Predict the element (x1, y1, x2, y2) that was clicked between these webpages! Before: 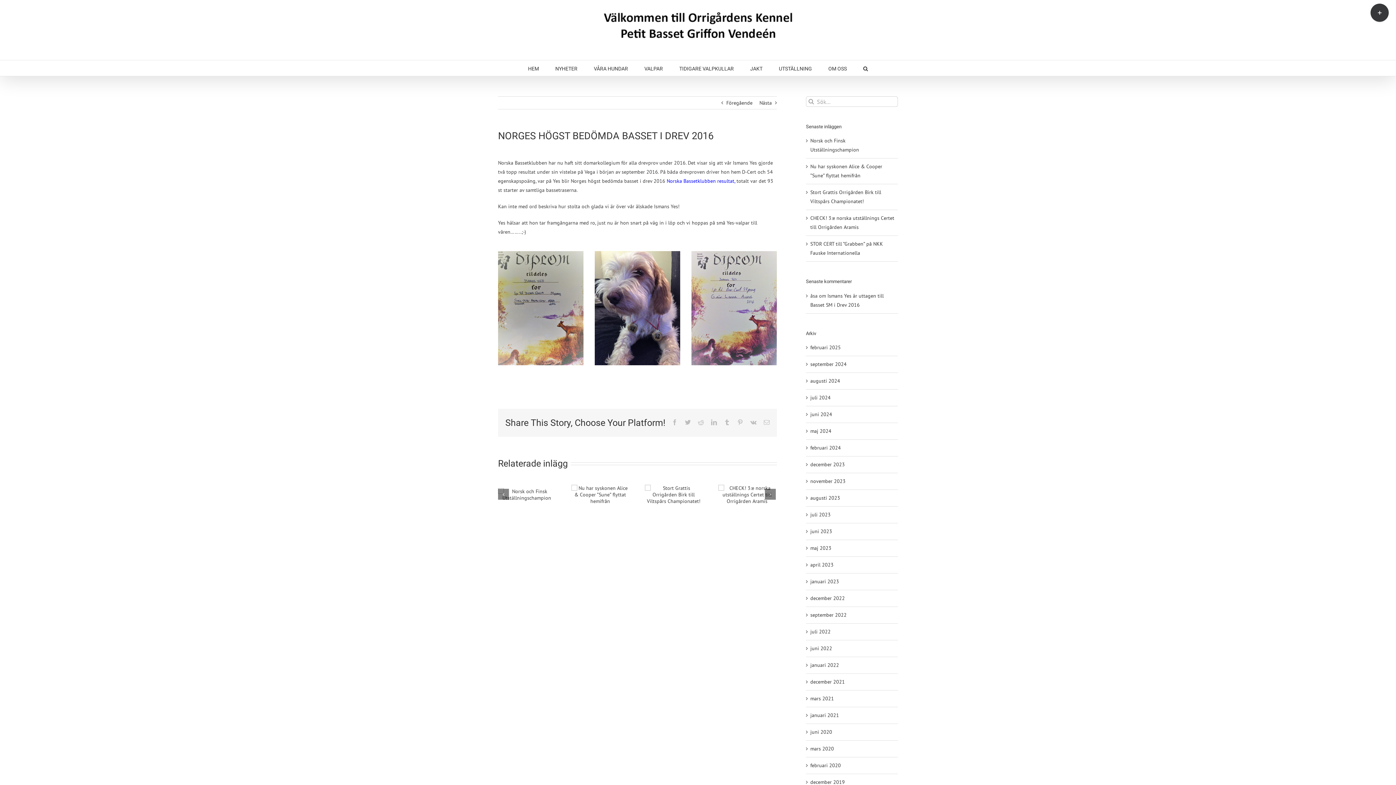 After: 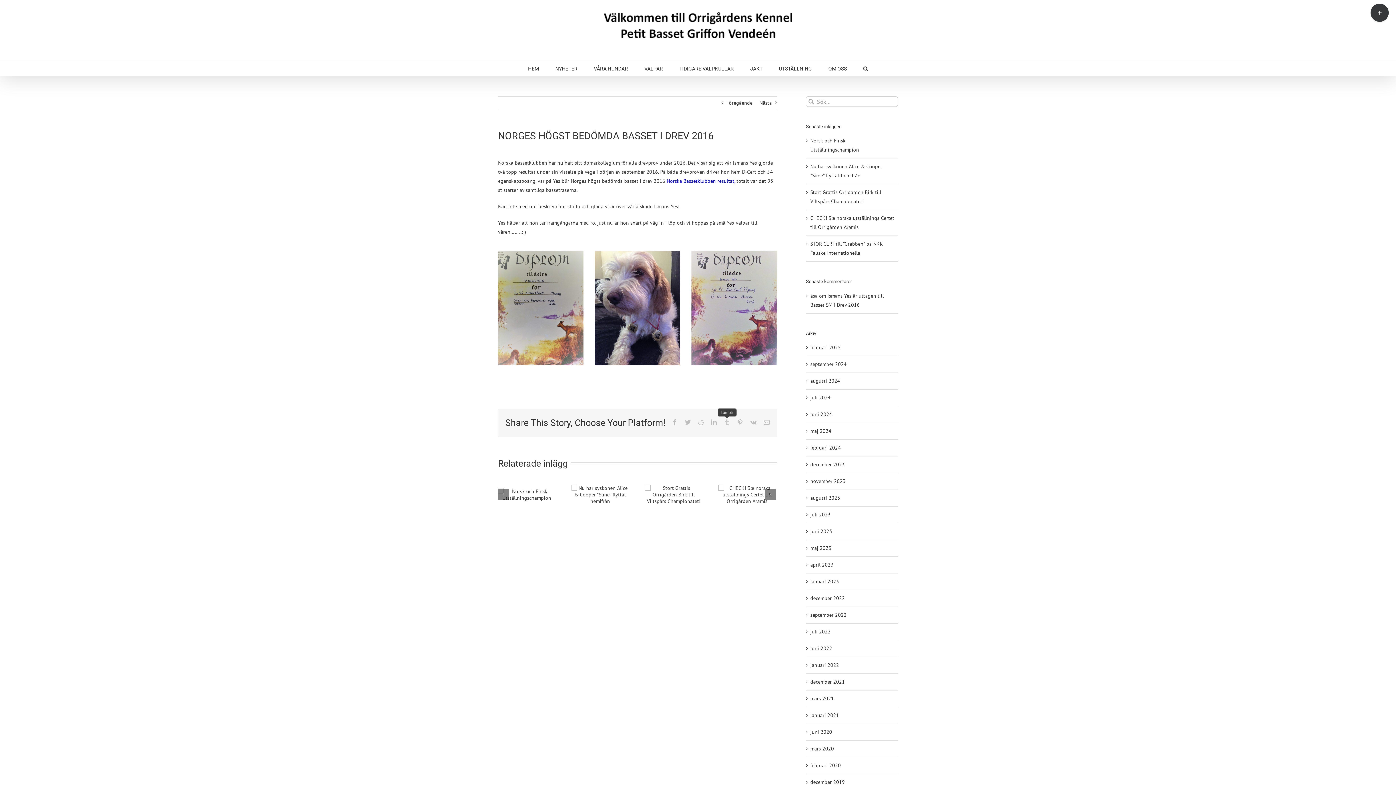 Action: bbox: (724, 419, 730, 425) label: Tumblr